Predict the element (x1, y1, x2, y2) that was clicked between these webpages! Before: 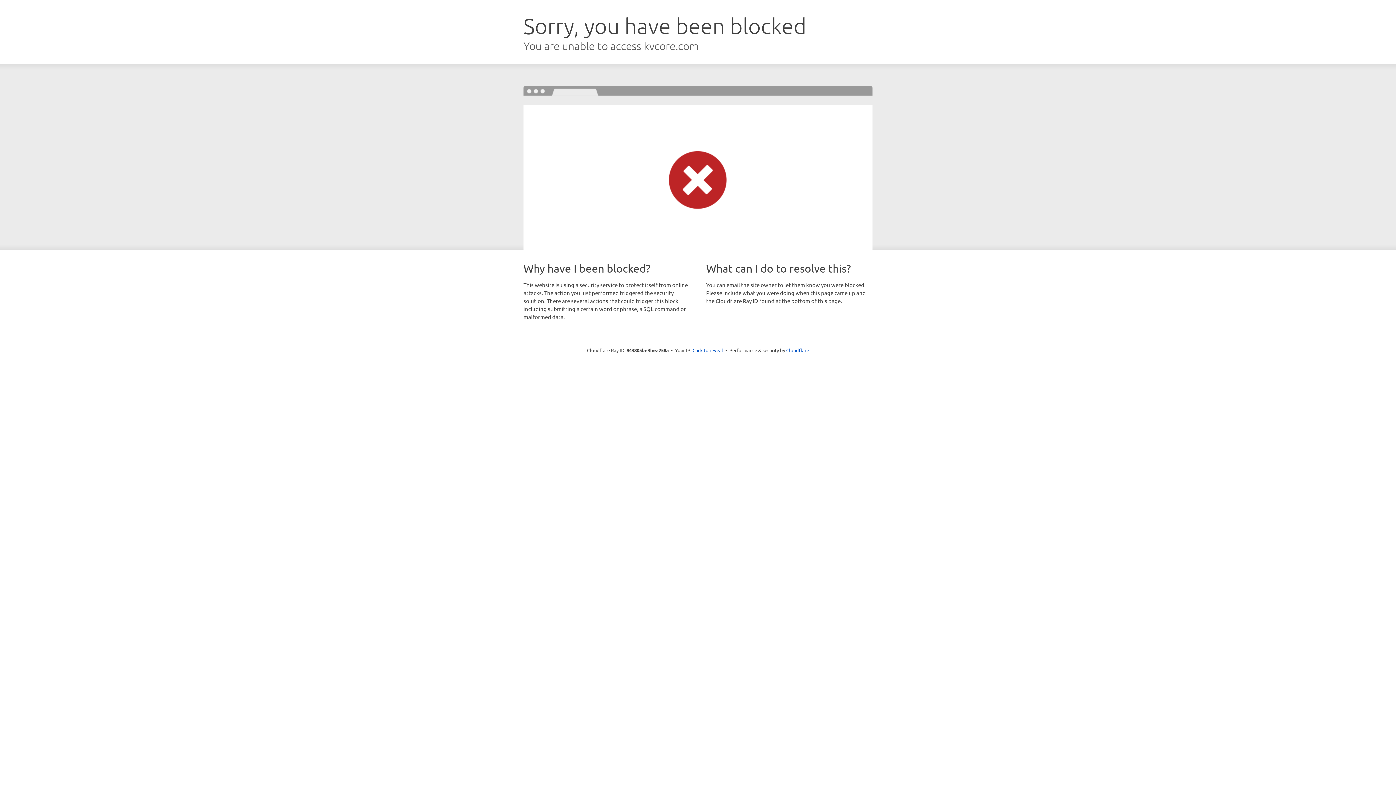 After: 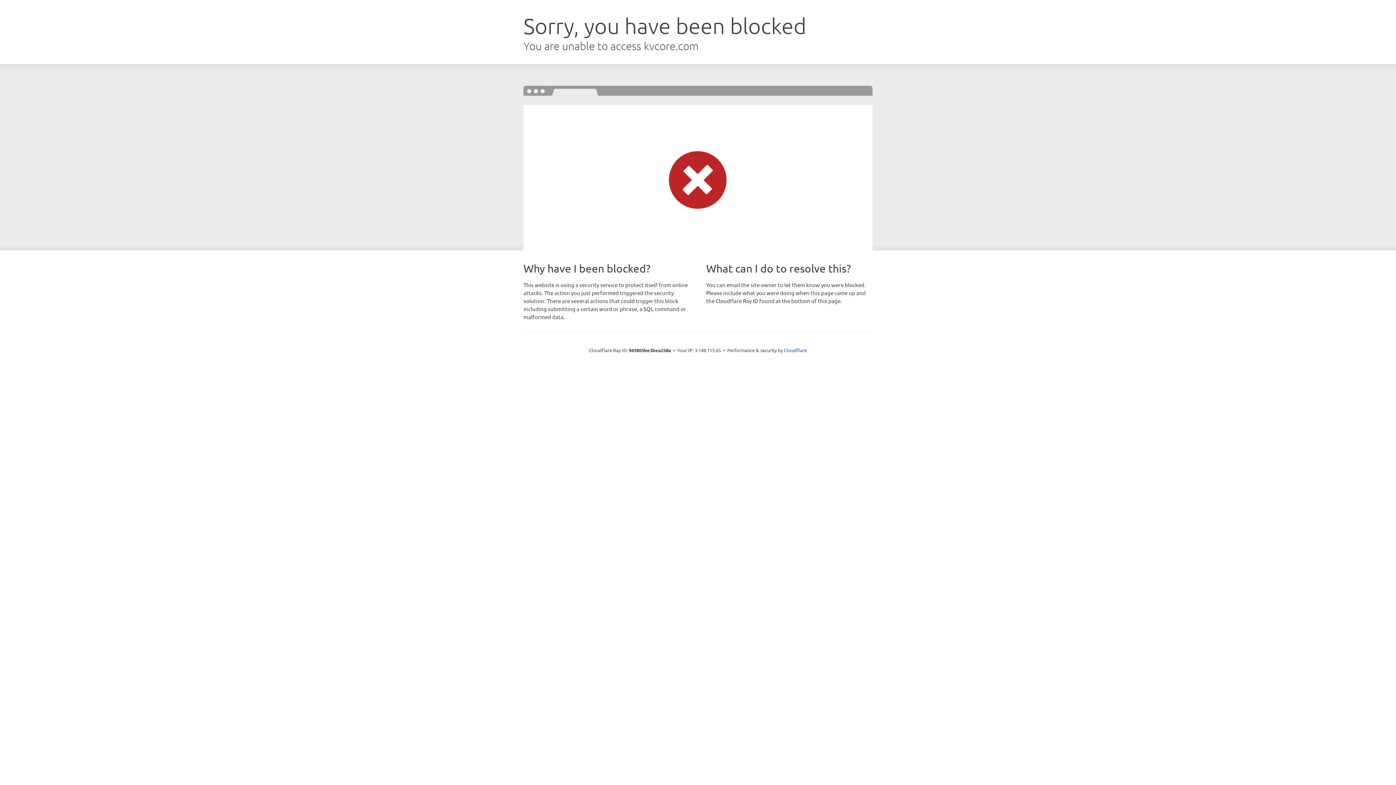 Action: label: Click to reveal bbox: (692, 346, 723, 353)